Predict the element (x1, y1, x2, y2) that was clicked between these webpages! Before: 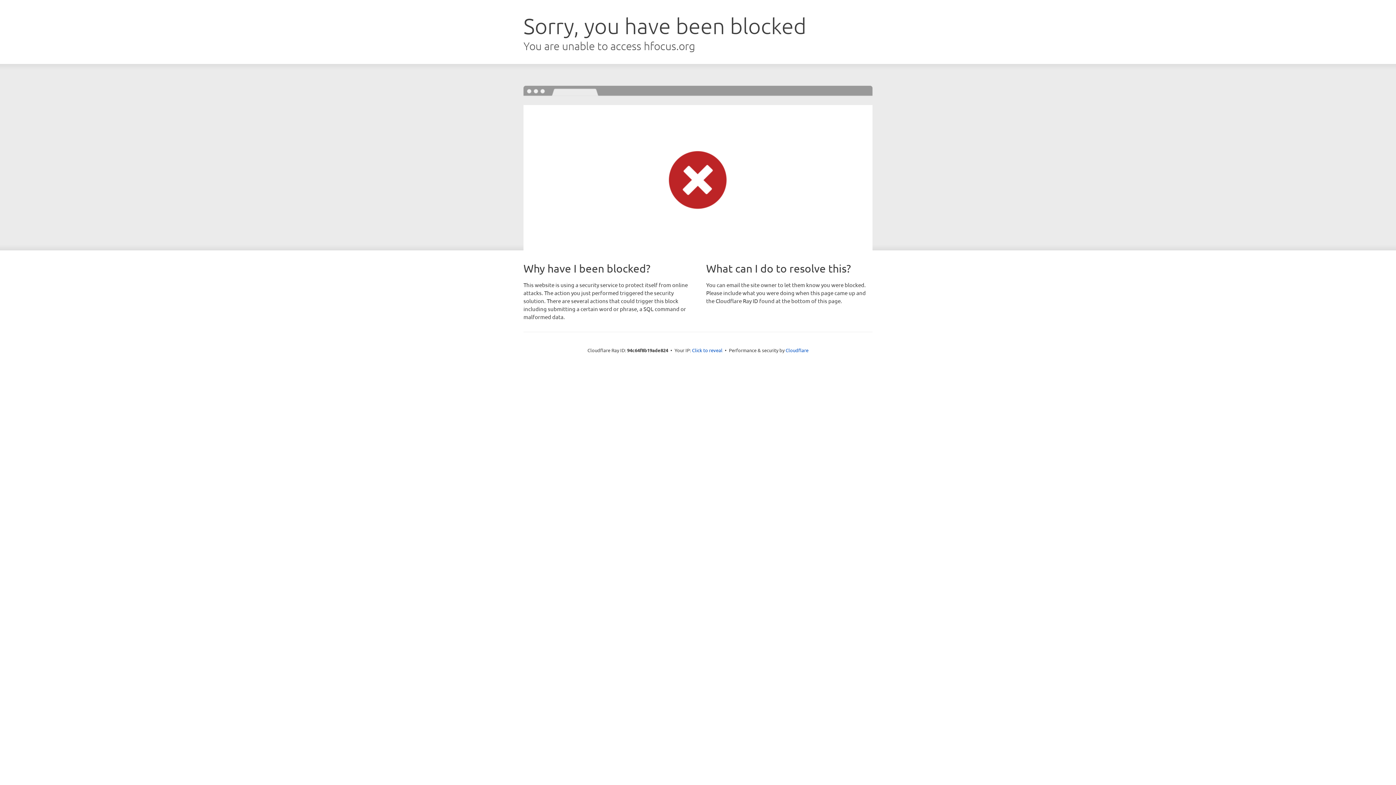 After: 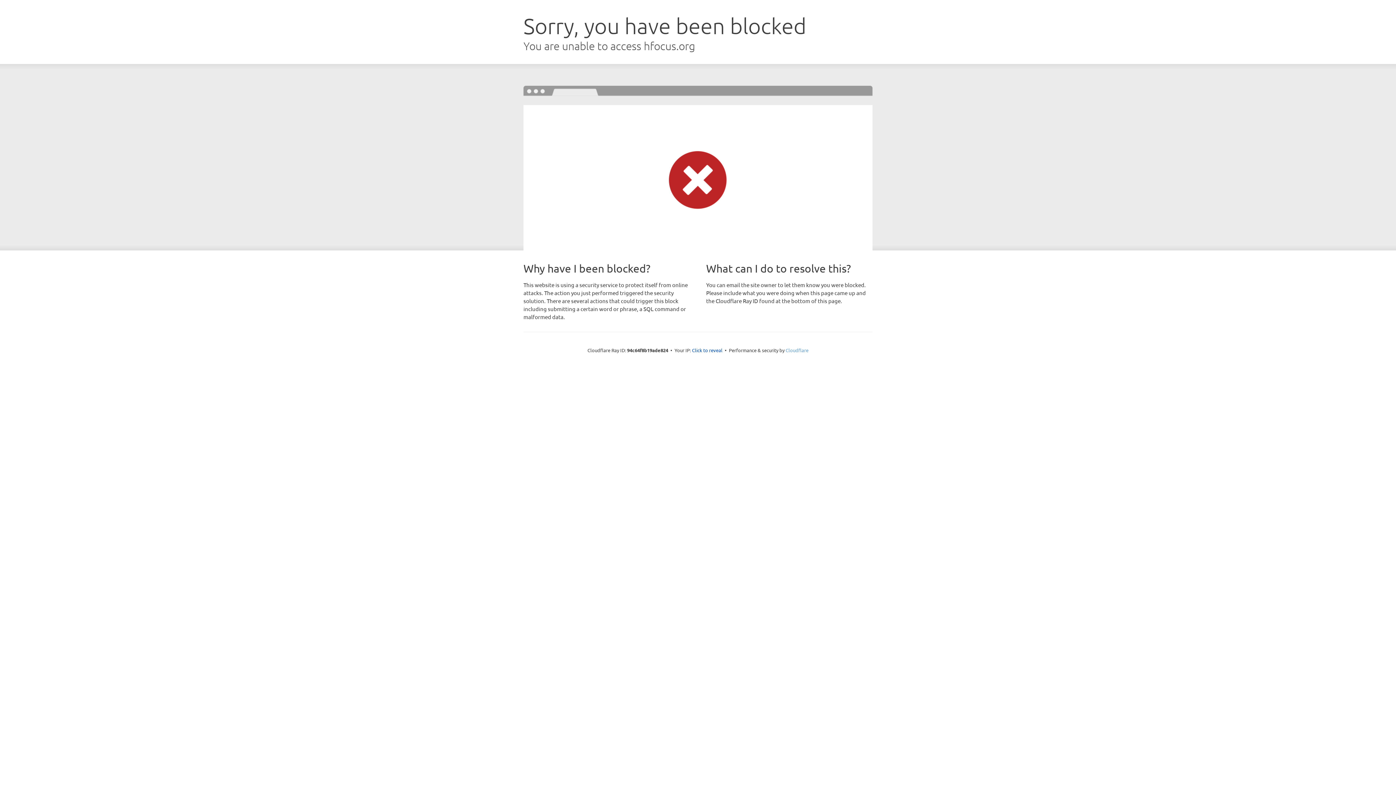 Action: label: Cloudflare bbox: (785, 347, 808, 353)